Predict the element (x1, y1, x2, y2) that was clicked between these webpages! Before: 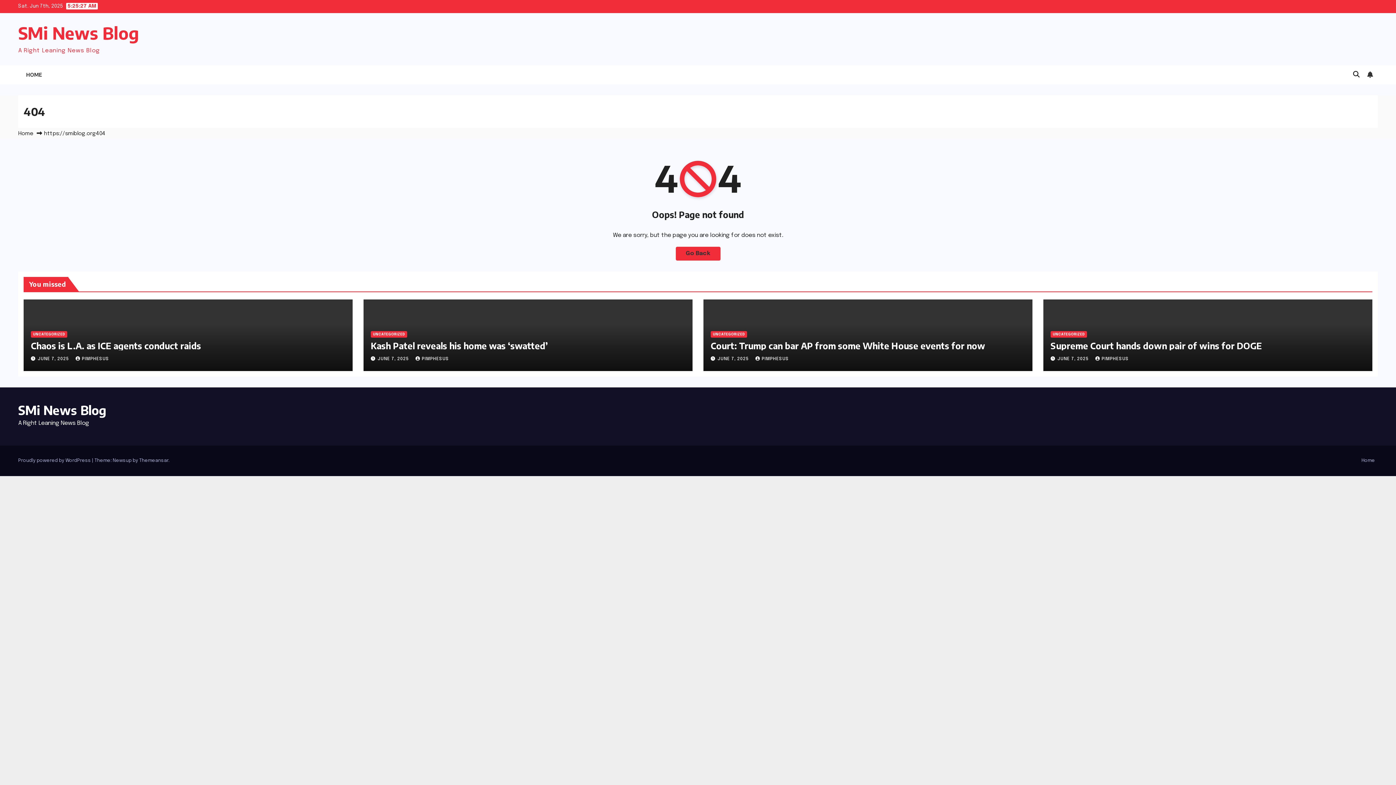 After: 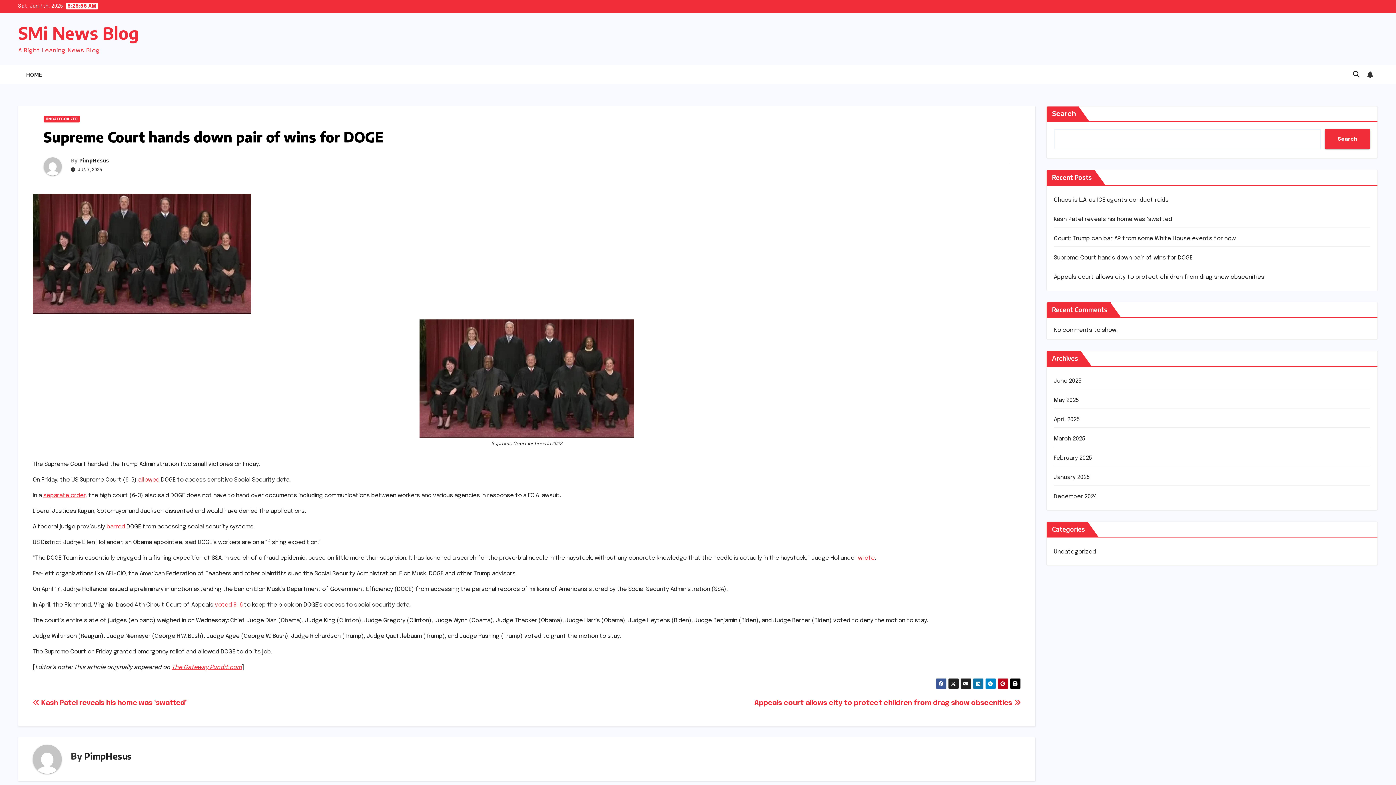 Action: label: Supreme Court hands down pair of wins for DOGE bbox: (1050, 340, 1262, 351)